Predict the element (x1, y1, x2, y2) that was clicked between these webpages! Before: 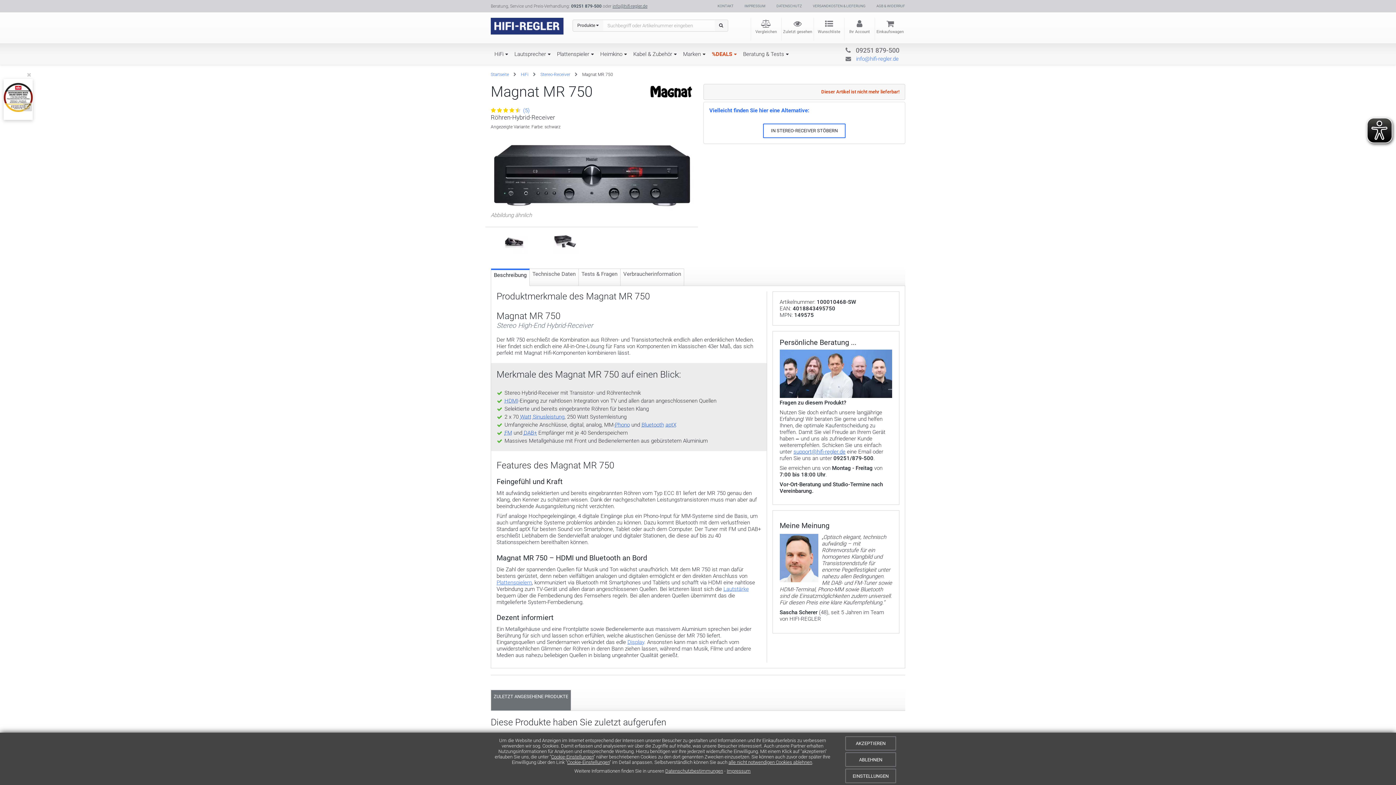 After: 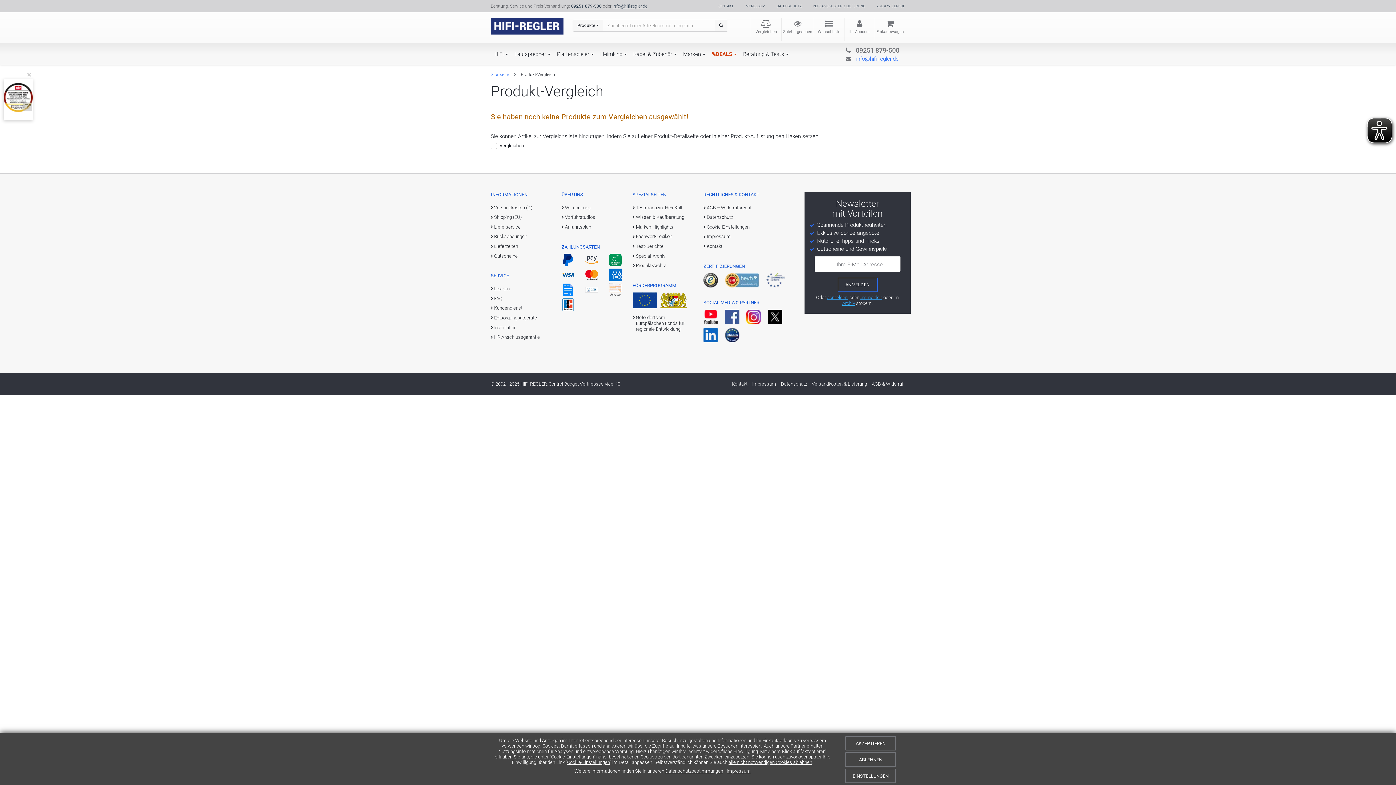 Action: bbox: (754, 17, 778, 36) label: Vergleichen